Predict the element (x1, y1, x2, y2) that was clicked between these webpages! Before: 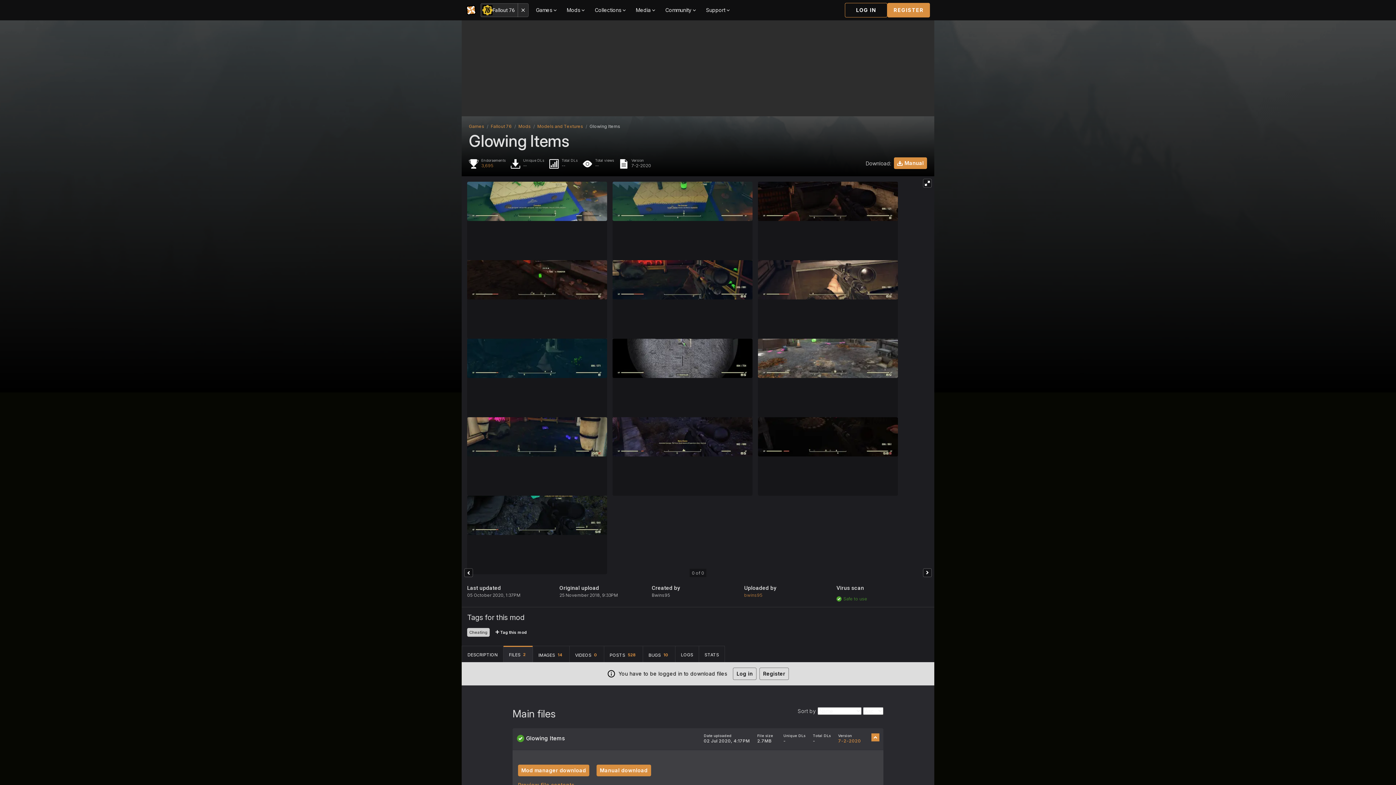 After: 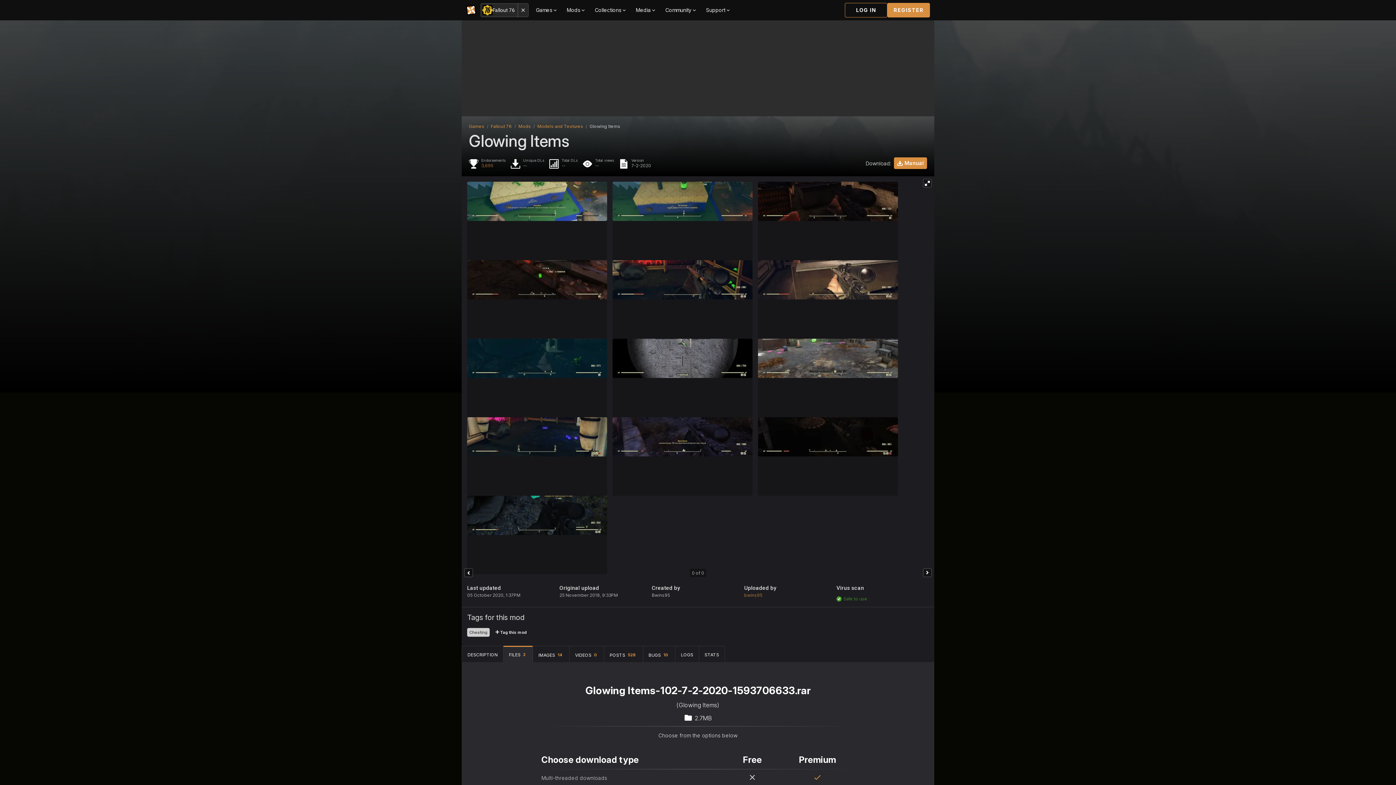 Action: label: Mod manager download bbox: (518, 765, 589, 776)